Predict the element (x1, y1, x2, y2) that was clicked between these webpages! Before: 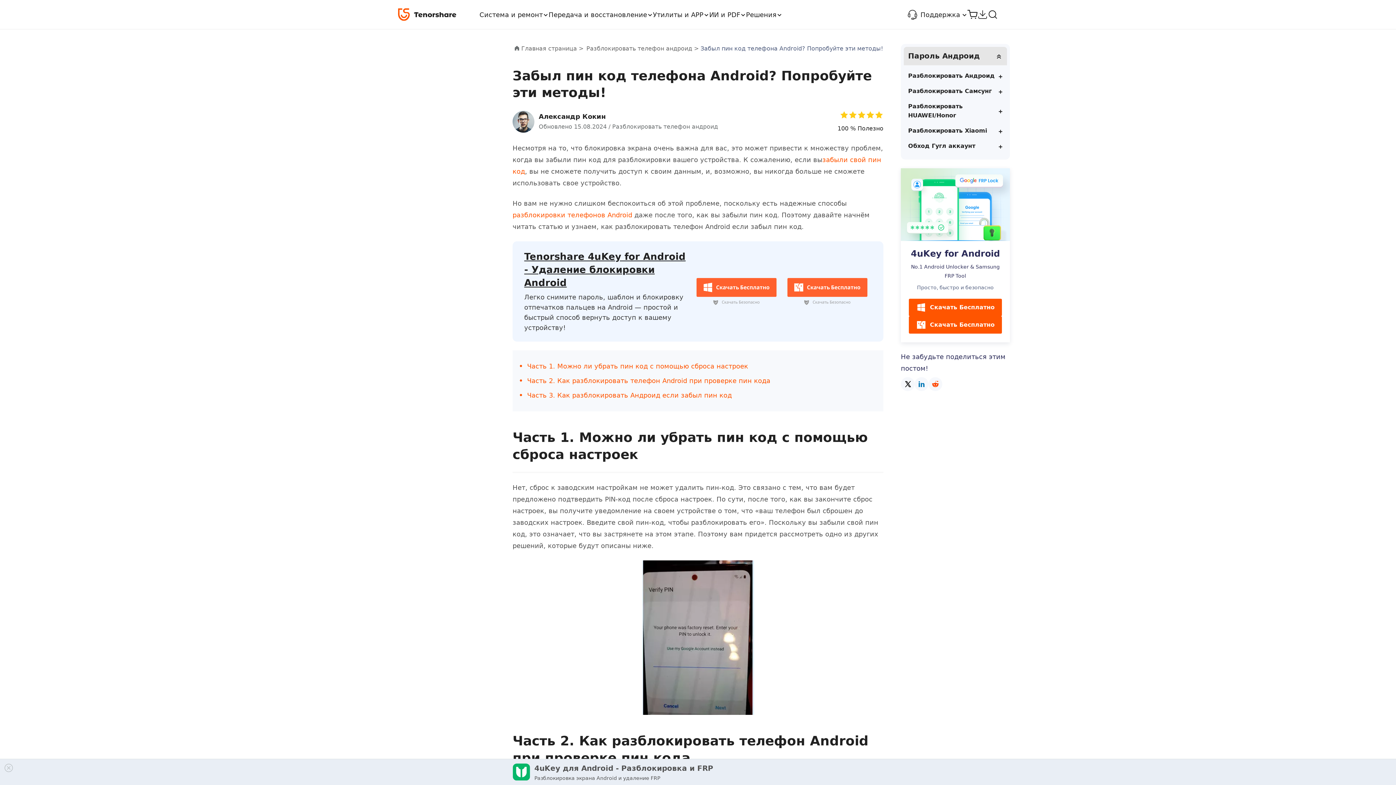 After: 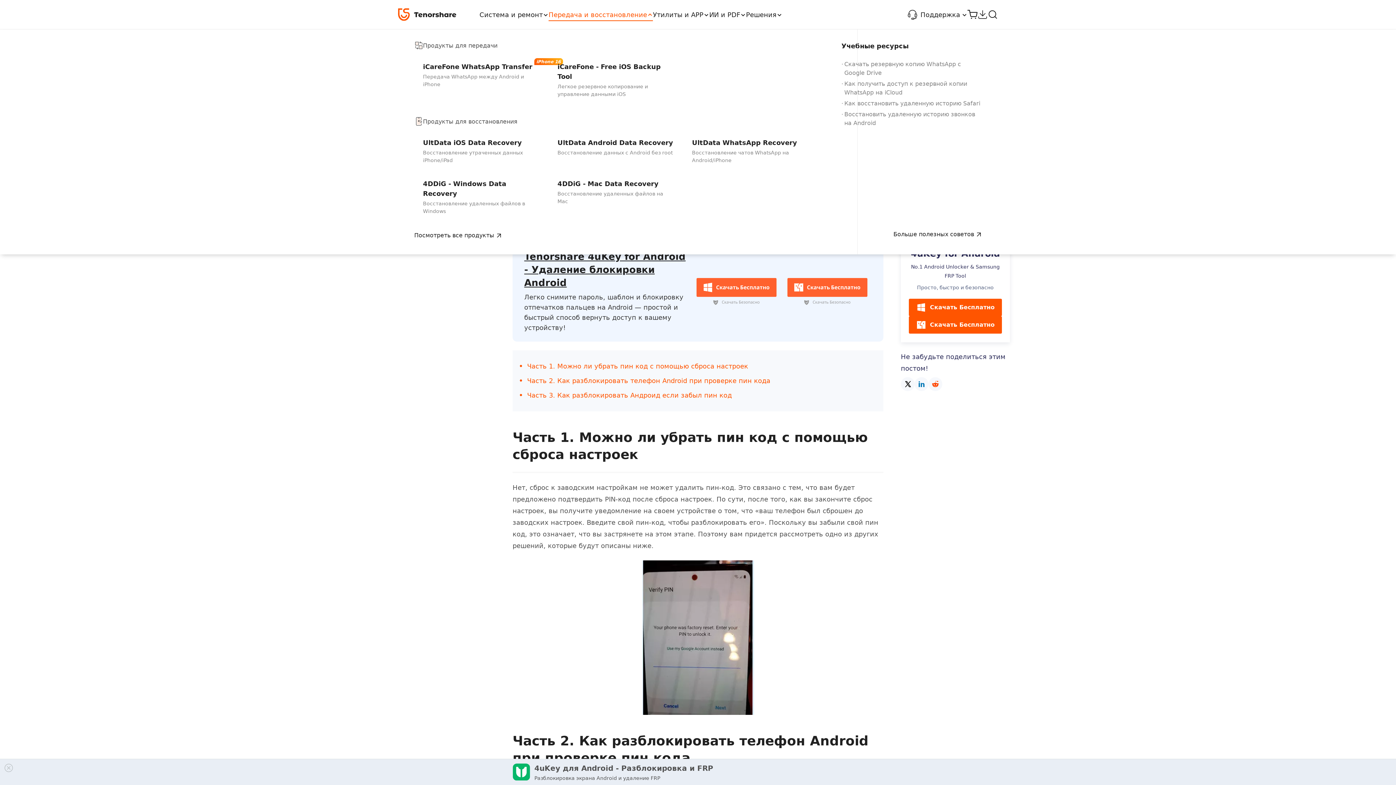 Action: label: Передача и восстановление bbox: (548, 0, 653, 29)